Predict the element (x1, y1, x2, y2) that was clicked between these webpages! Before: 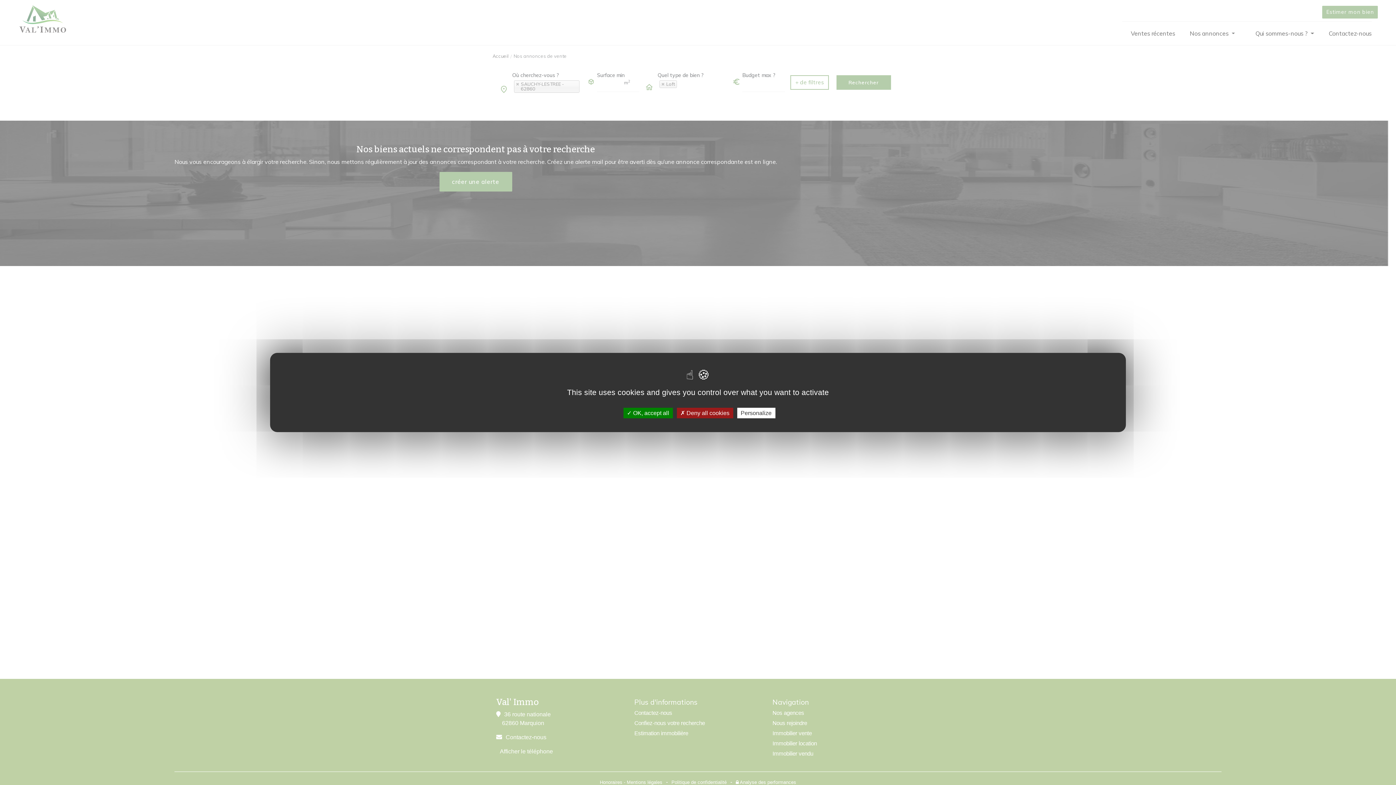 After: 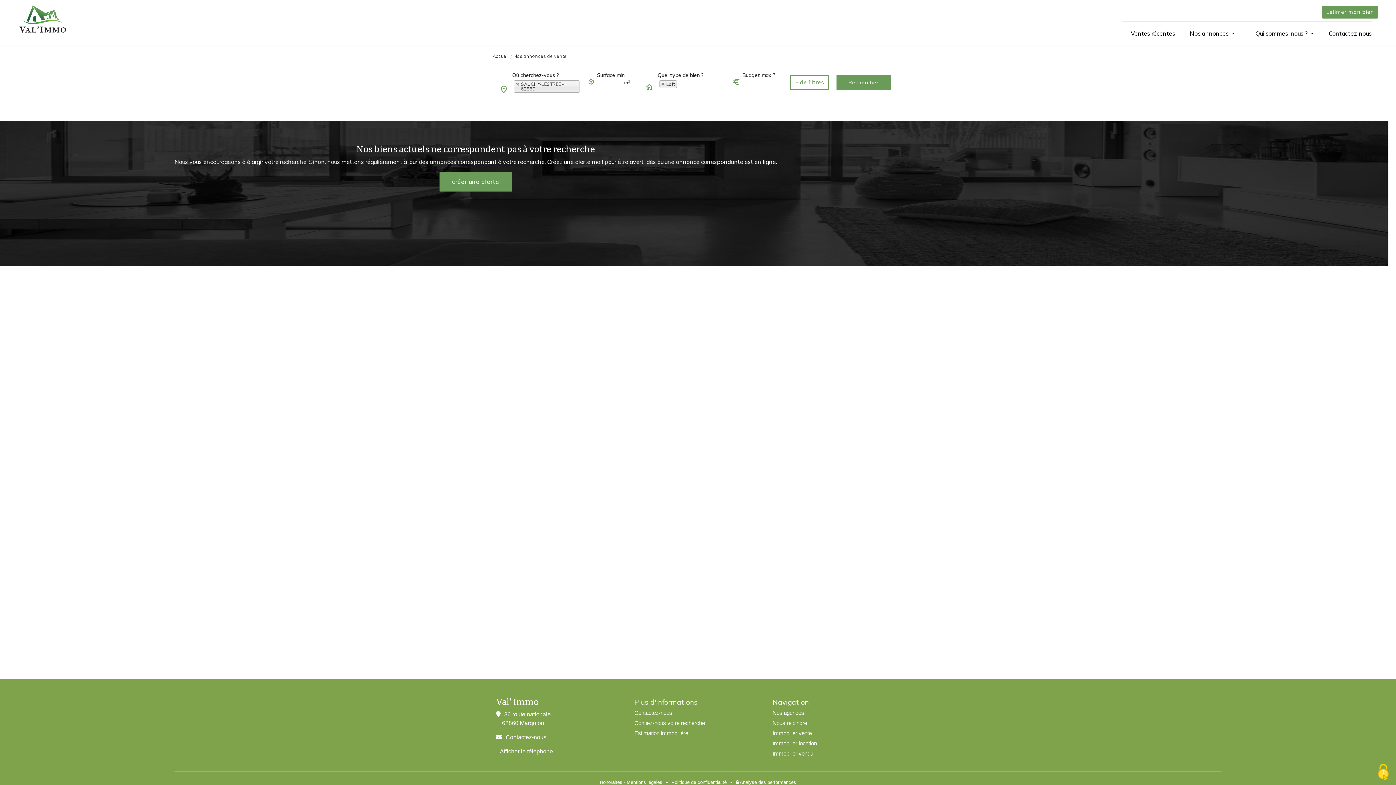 Action: label:  OK, accept all bbox: (623, 408, 672, 418)